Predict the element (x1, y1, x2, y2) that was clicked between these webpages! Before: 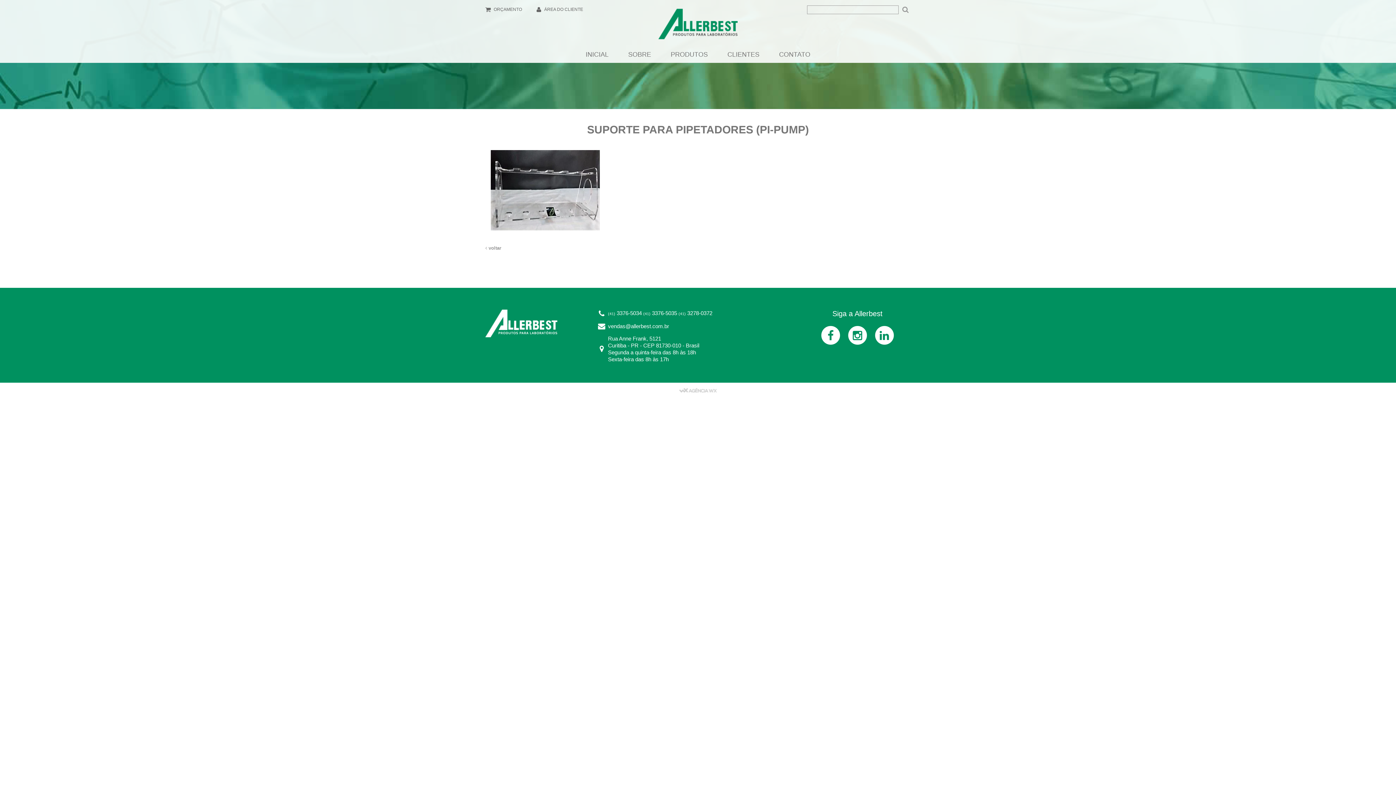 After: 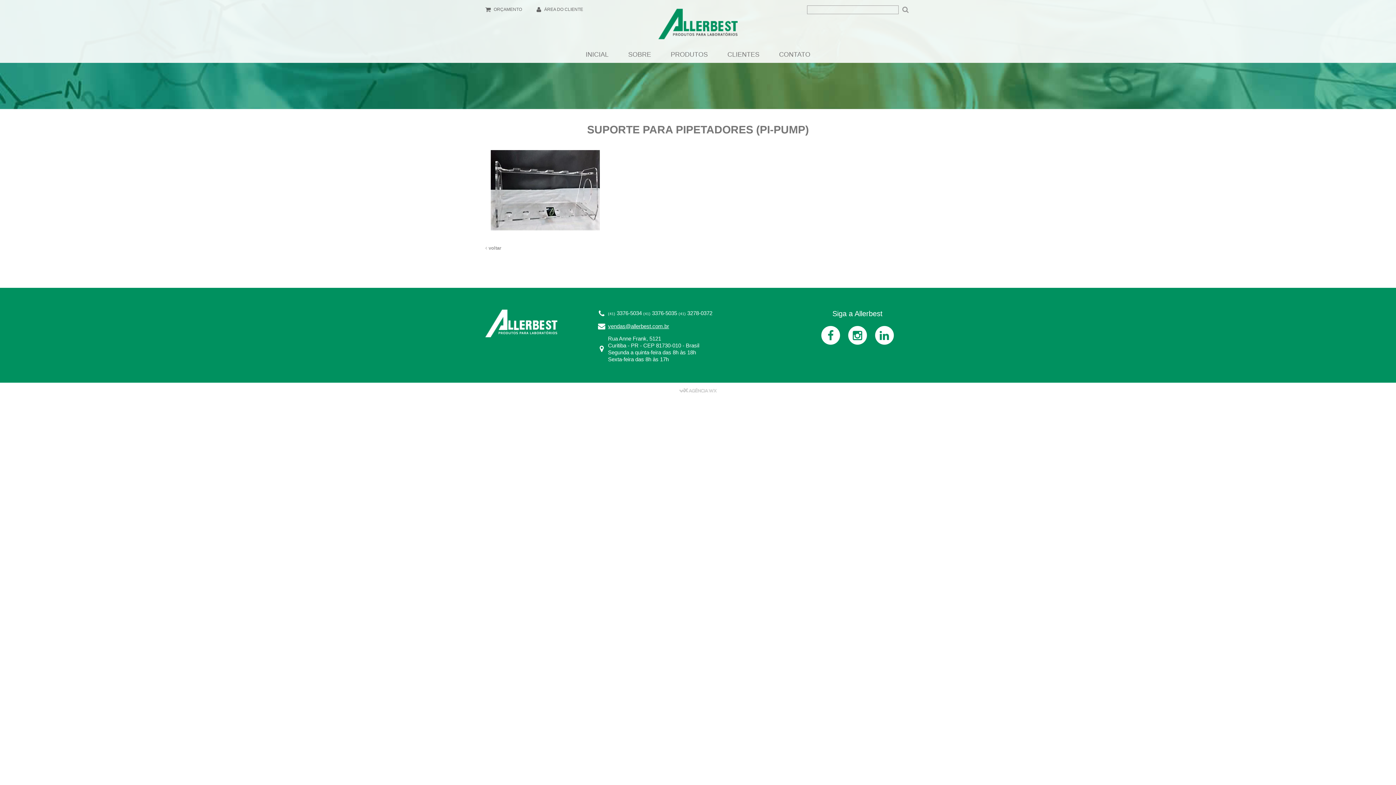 Action: label: vendas@allerbest.com.br bbox: (608, 323, 669, 329)